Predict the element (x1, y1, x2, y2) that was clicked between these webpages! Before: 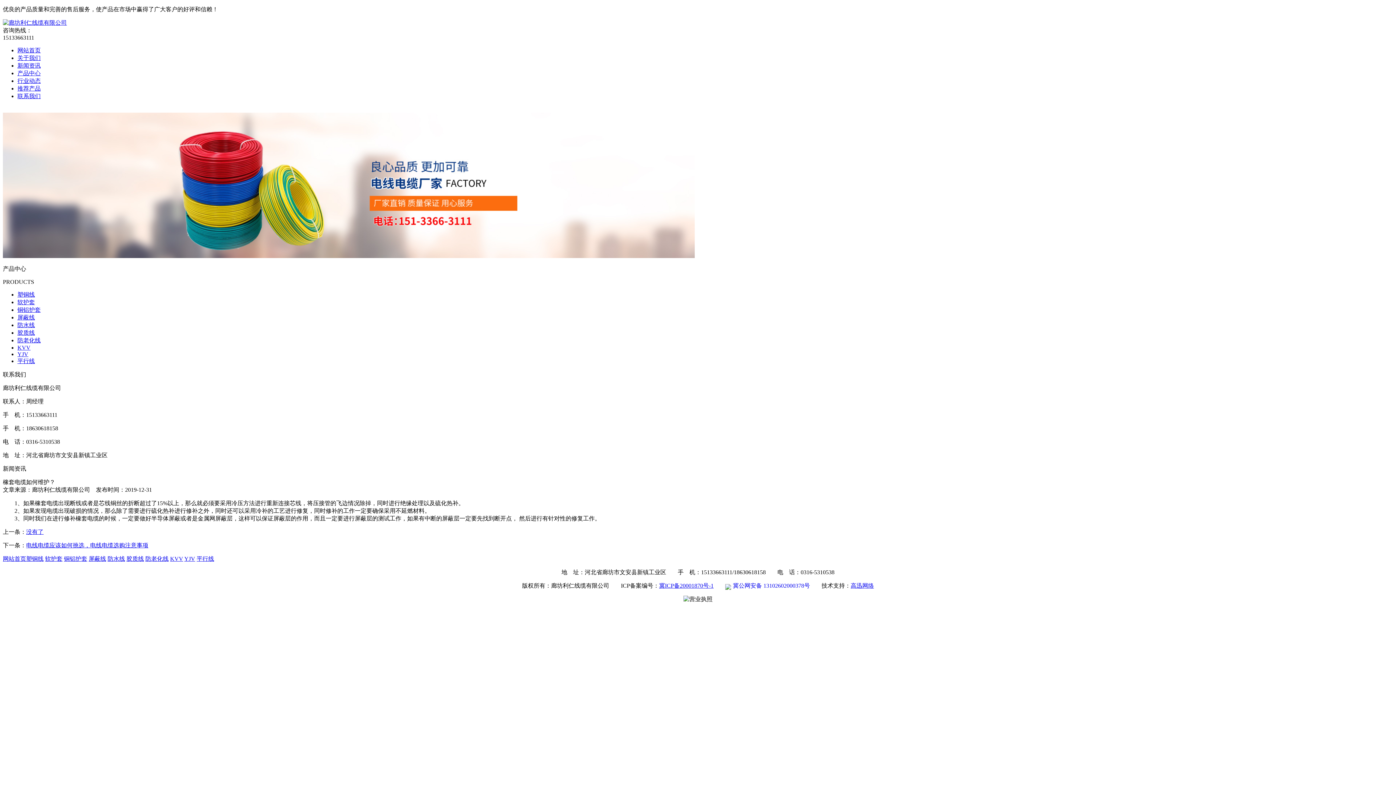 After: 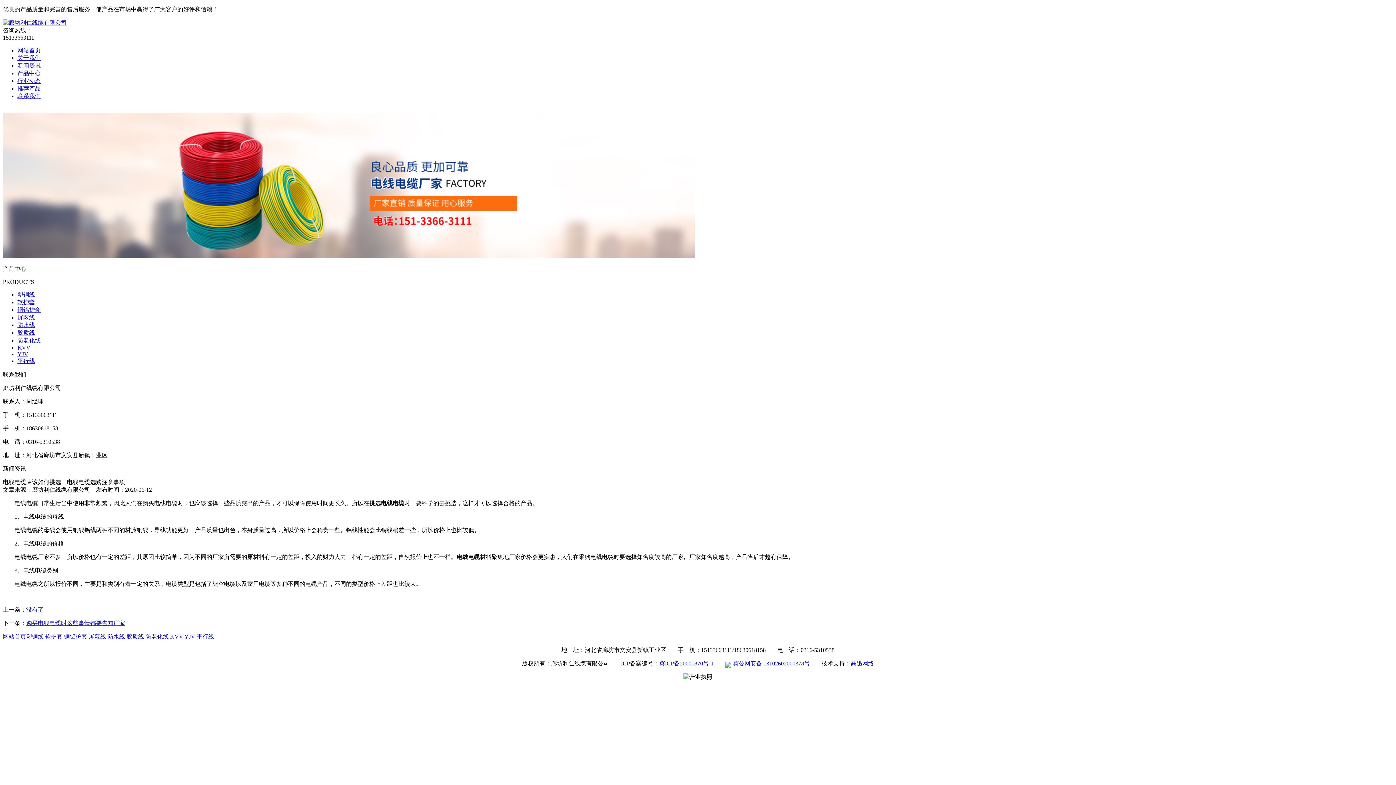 Action: bbox: (26, 542, 148, 548) label: 电线电缆应该如何挑选，电线电缆选购注意事项